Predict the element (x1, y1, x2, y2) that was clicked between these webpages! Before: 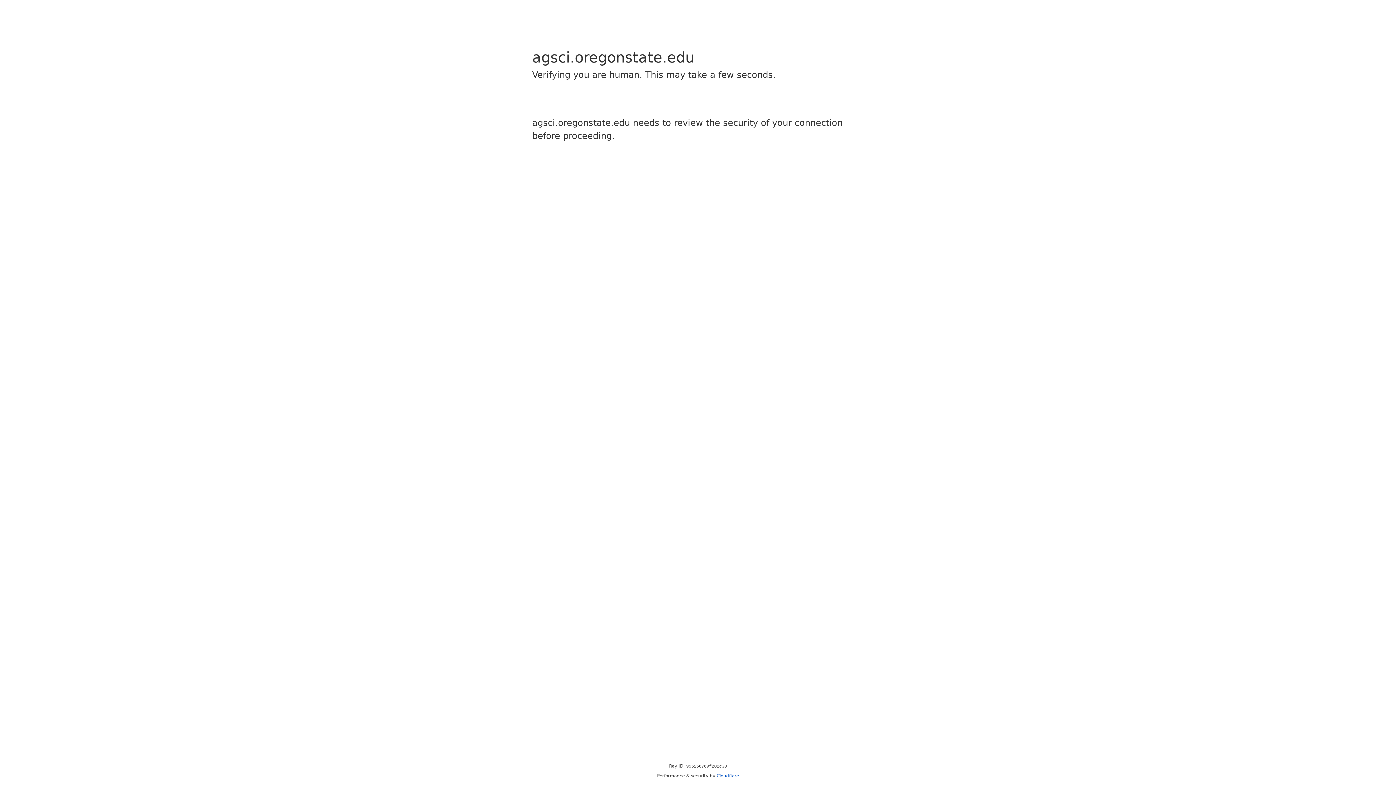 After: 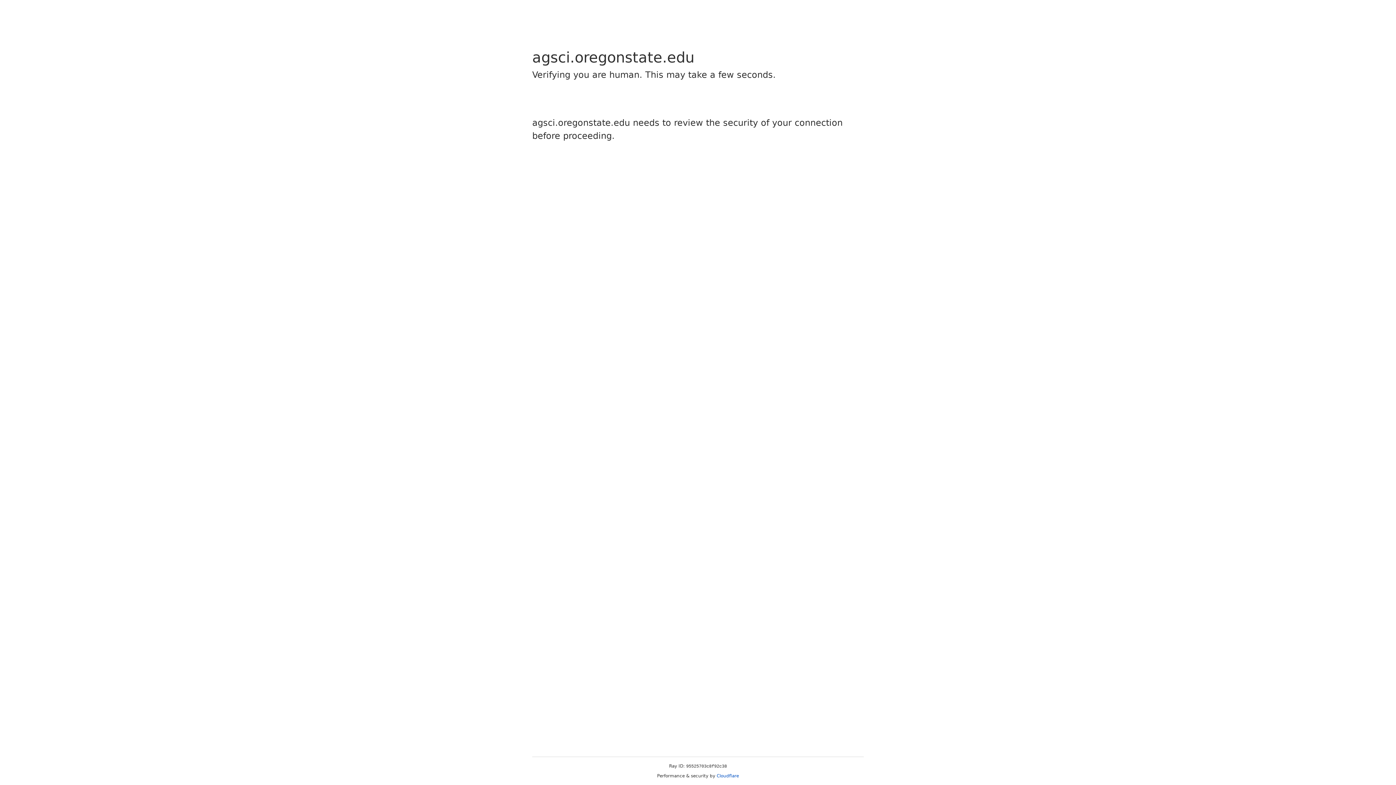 Action: label: Cloudflare bbox: (716, 773, 739, 778)